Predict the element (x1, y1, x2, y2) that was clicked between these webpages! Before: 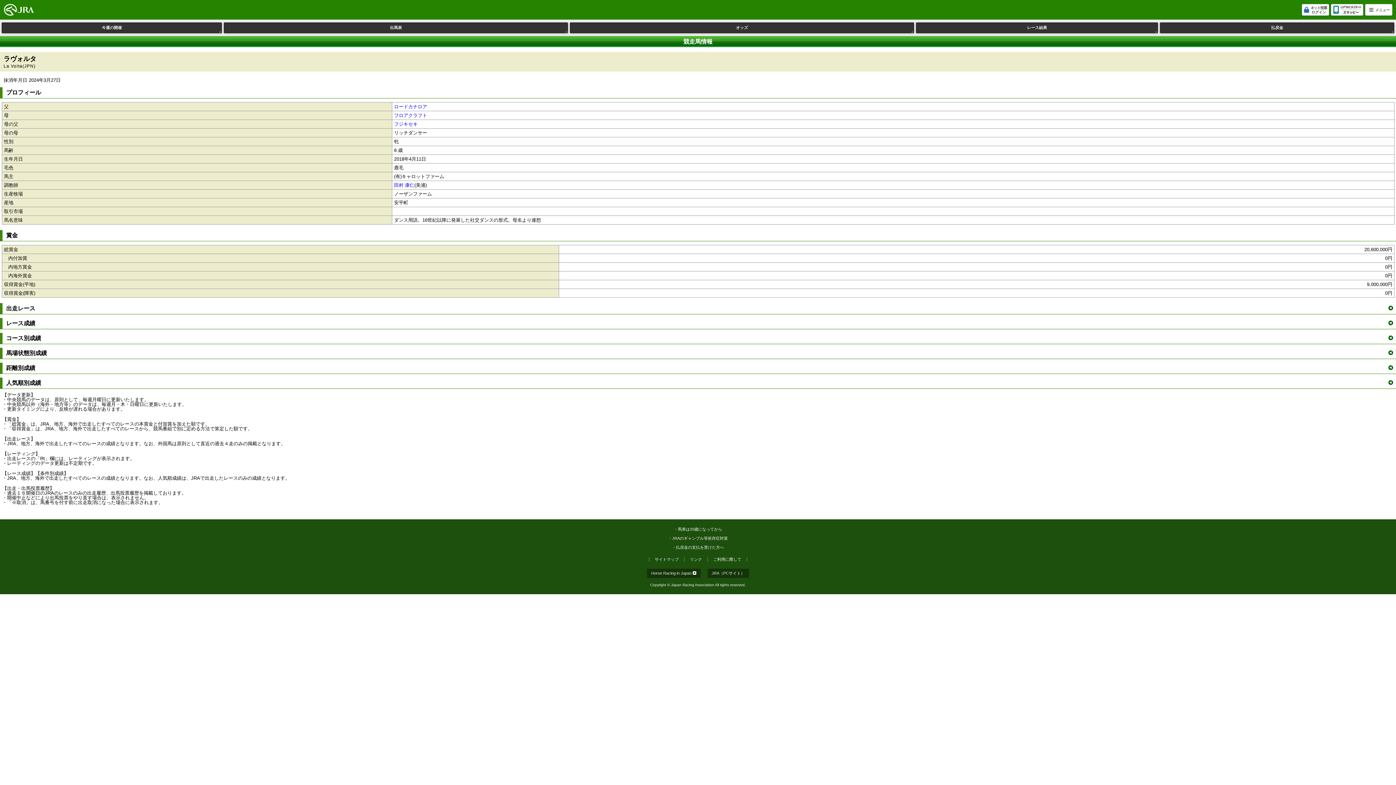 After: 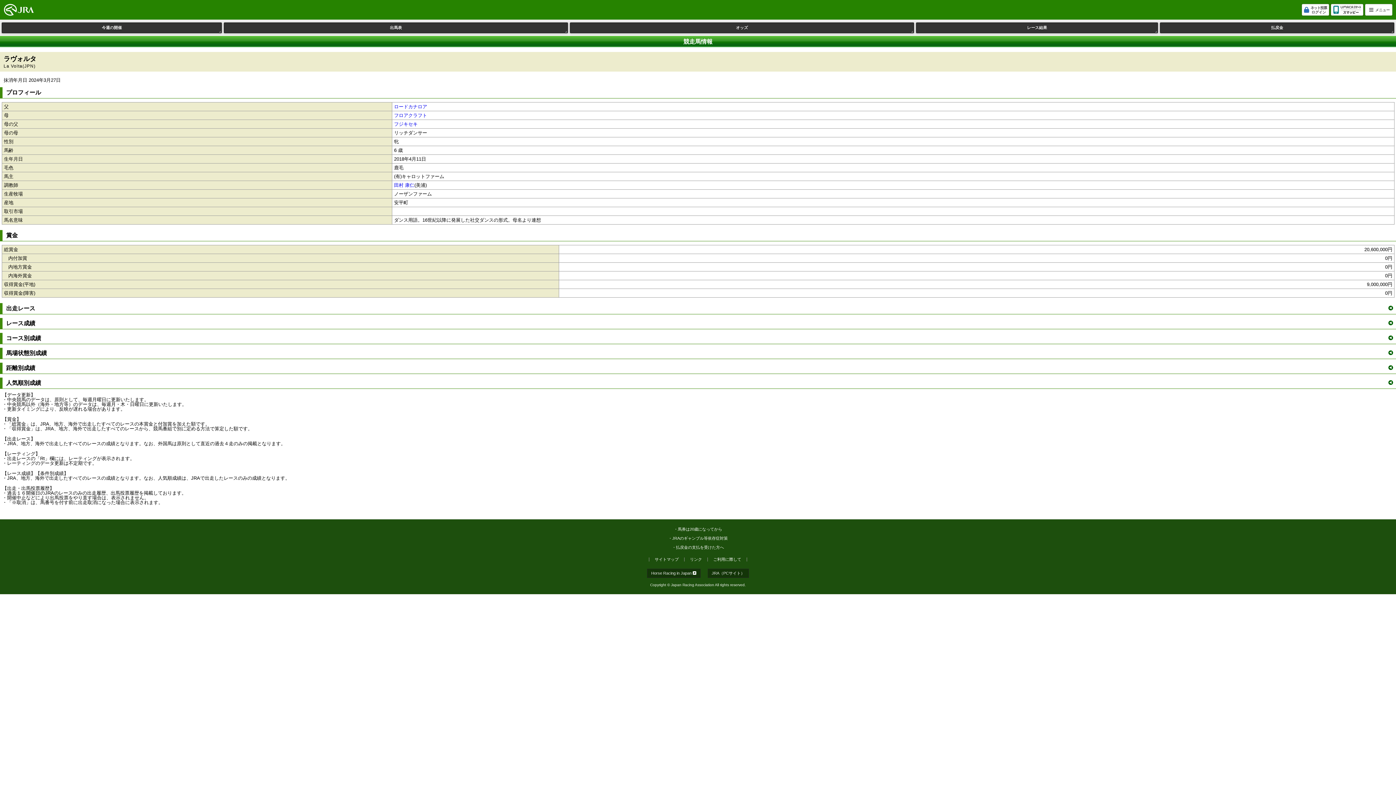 Action: label: 	
ネット投票
ログイン bbox: (1302, 4, 1329, 15)